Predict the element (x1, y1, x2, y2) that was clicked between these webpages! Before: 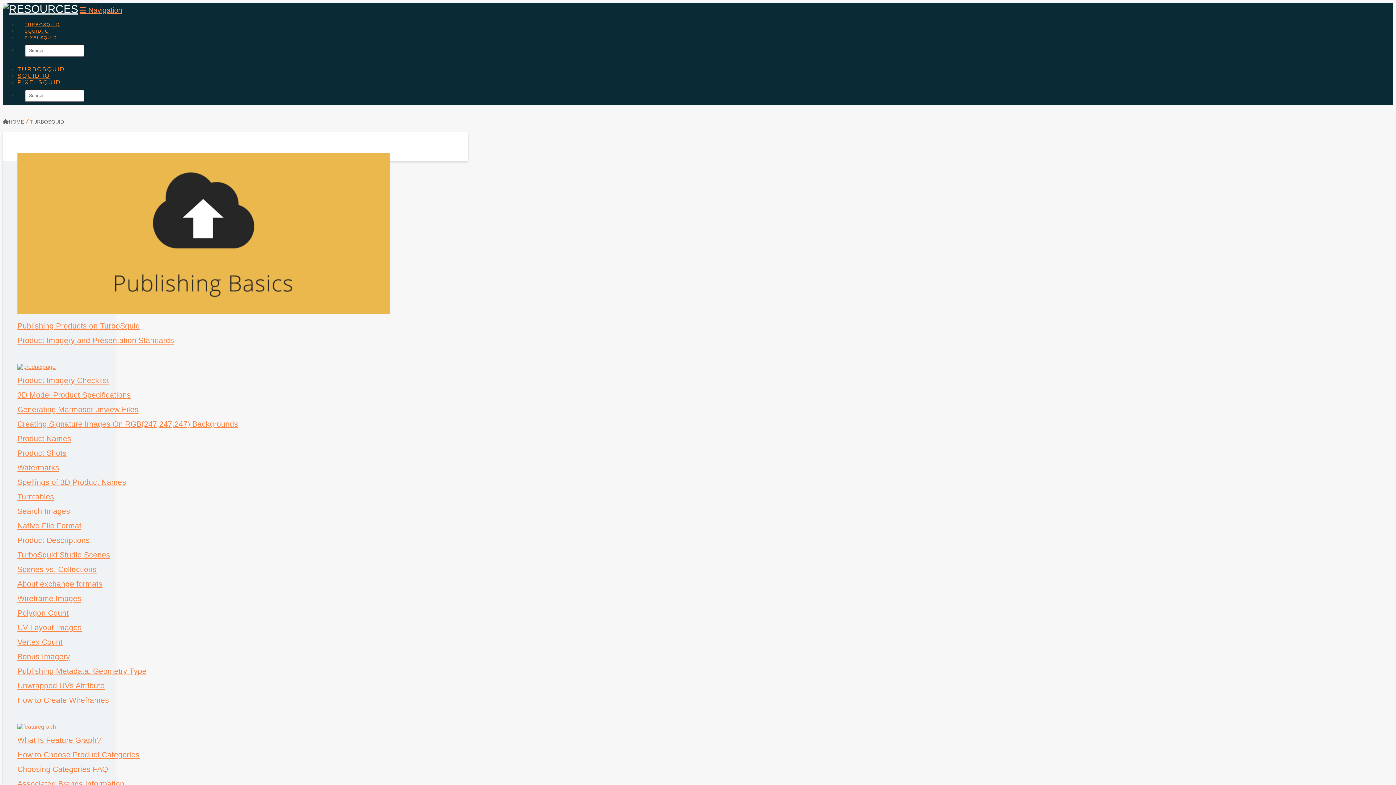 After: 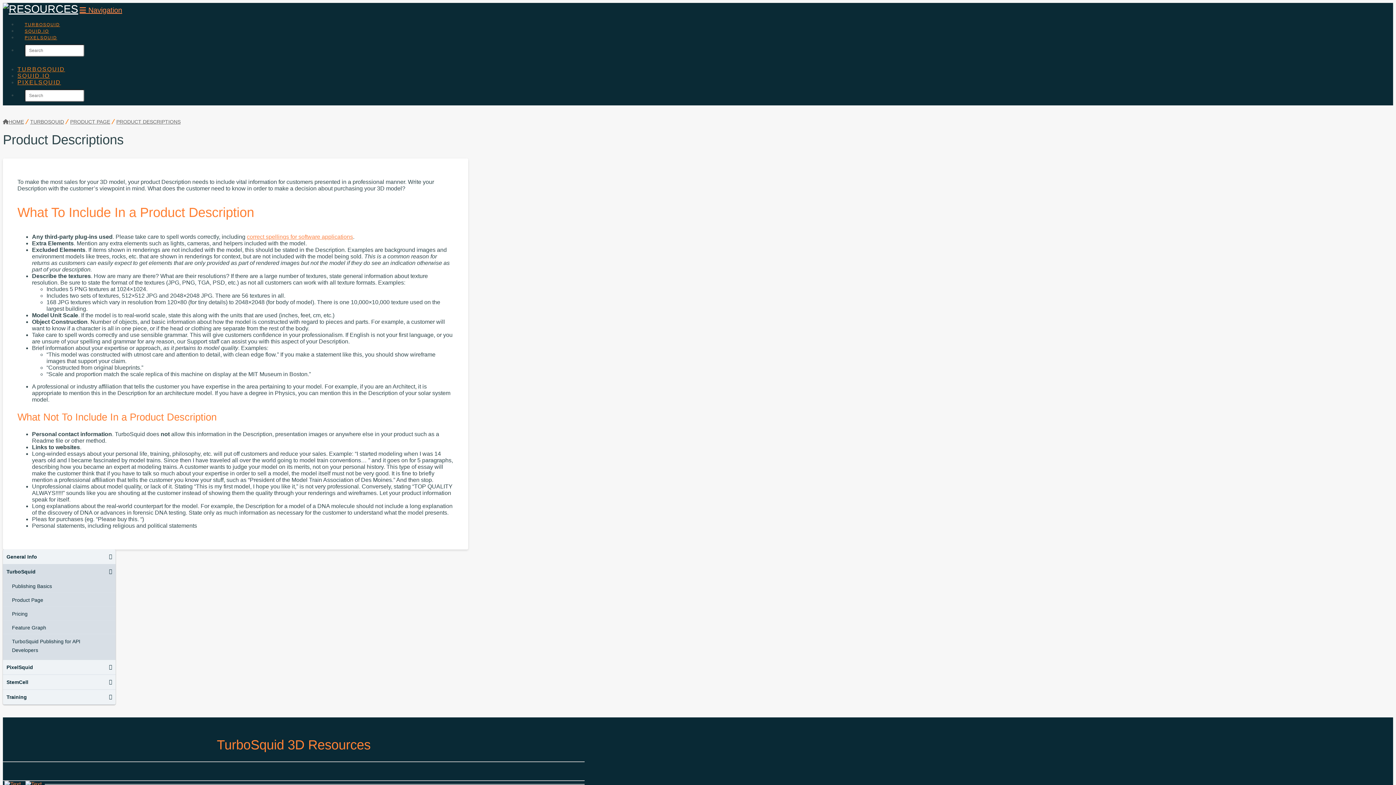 Action: bbox: (17, 536, 453, 545) label: Product Descriptions